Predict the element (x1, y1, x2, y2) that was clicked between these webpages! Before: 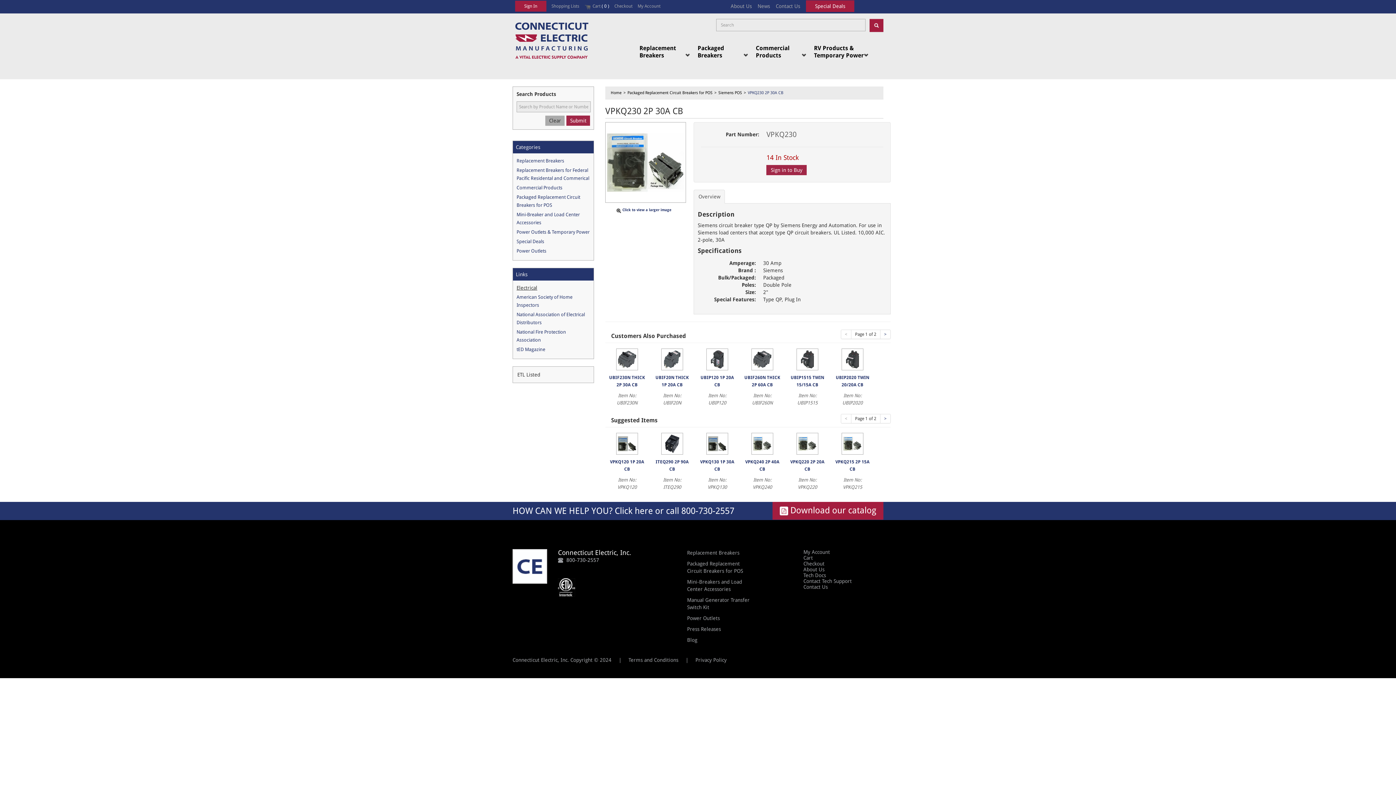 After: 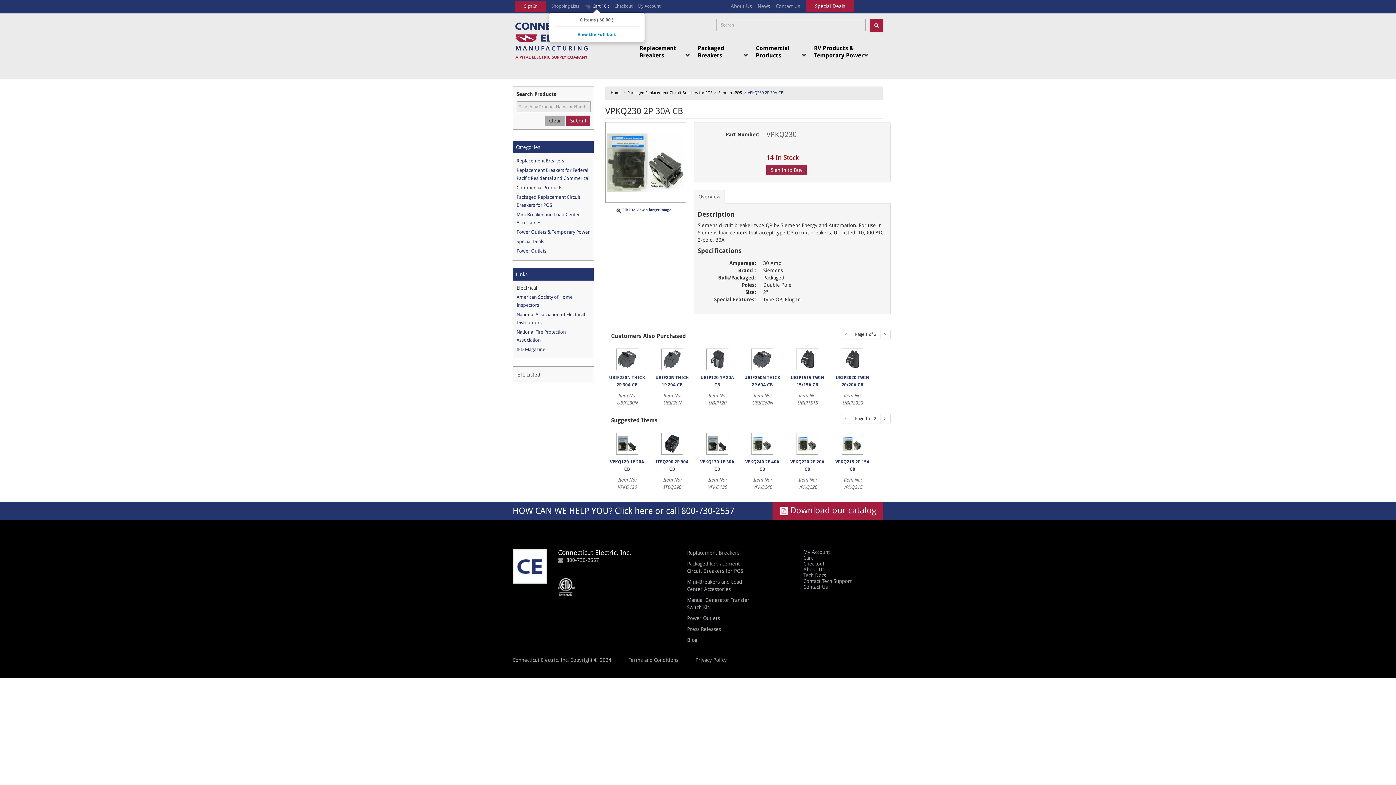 Action: label:  Cart ( 0 ) bbox: (584, 3, 609, 8)